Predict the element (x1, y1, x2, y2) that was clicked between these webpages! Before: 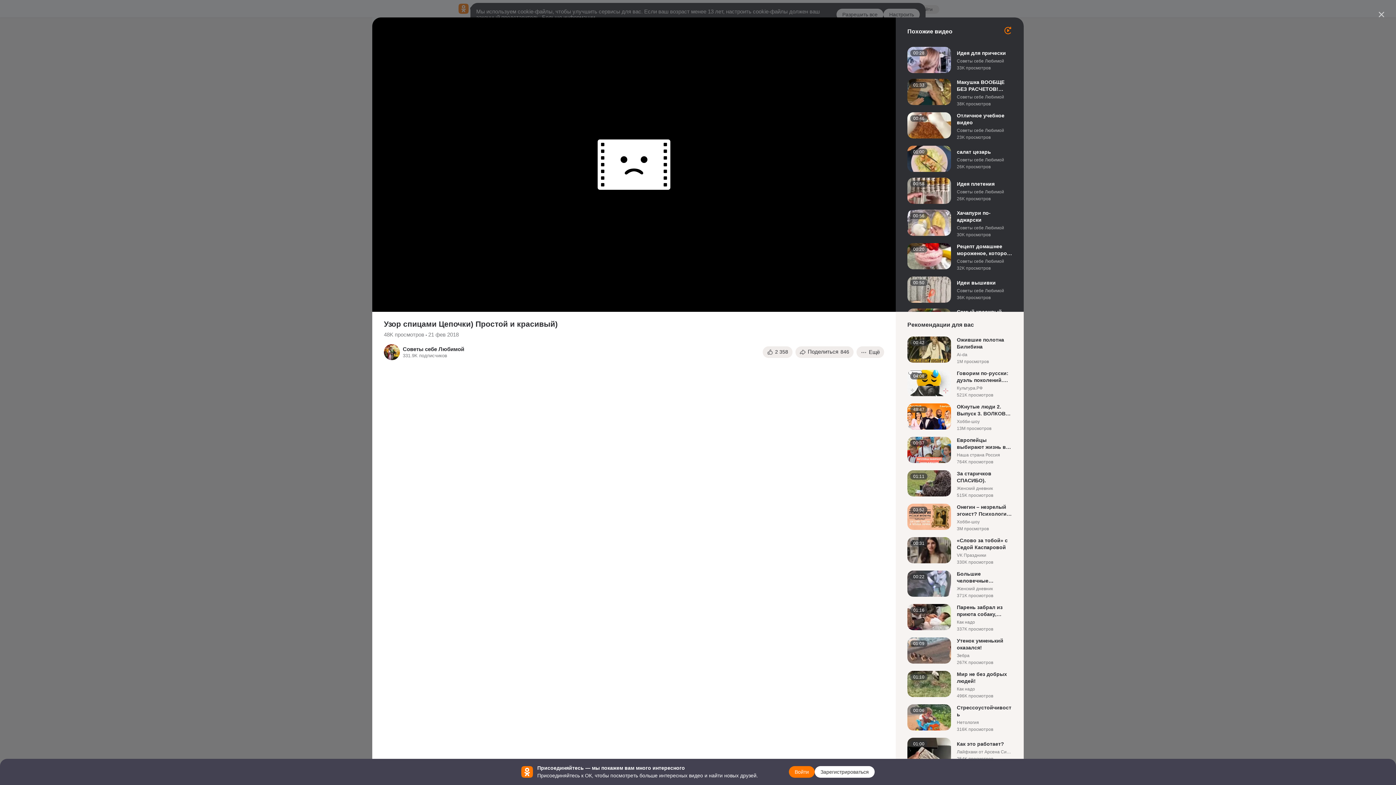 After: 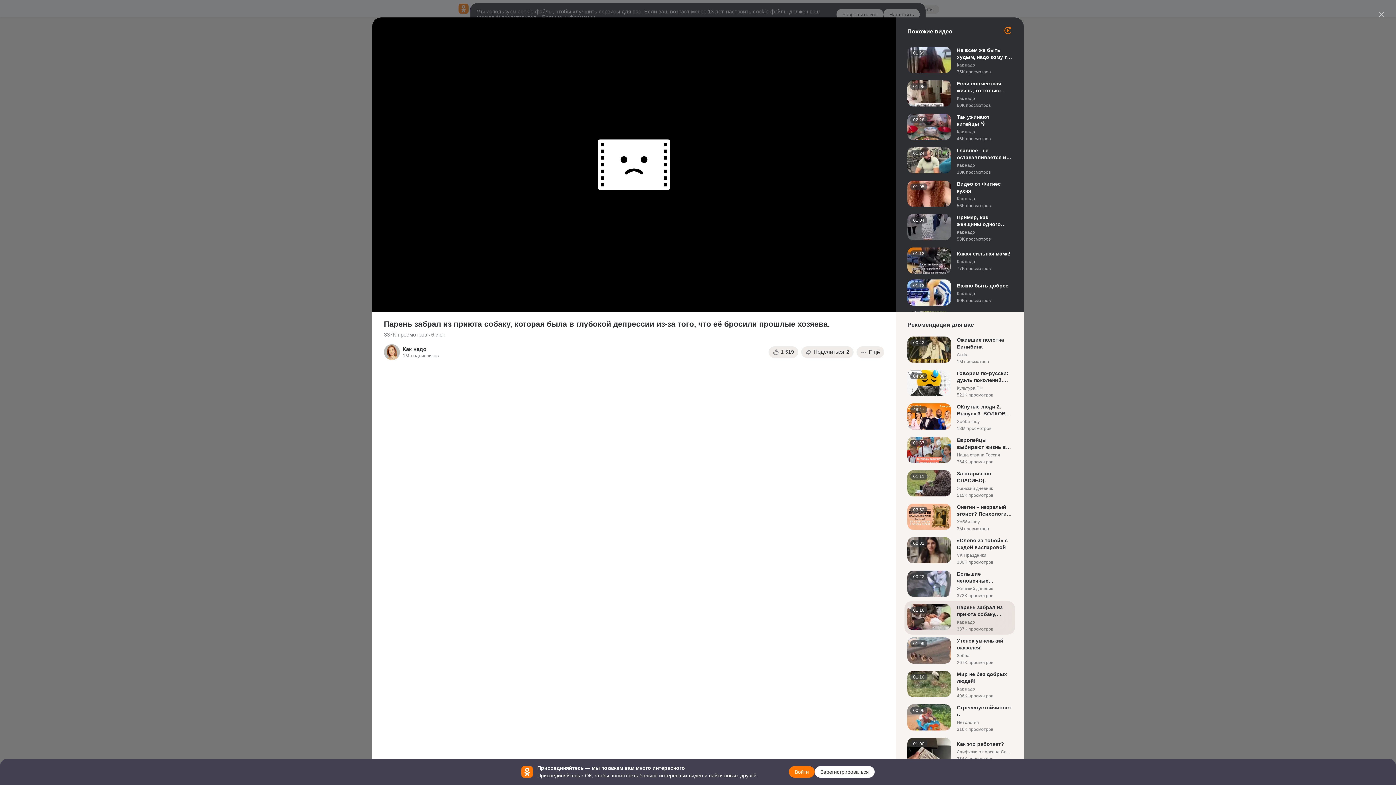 Action: bbox: (907, 604, 1012, 632)